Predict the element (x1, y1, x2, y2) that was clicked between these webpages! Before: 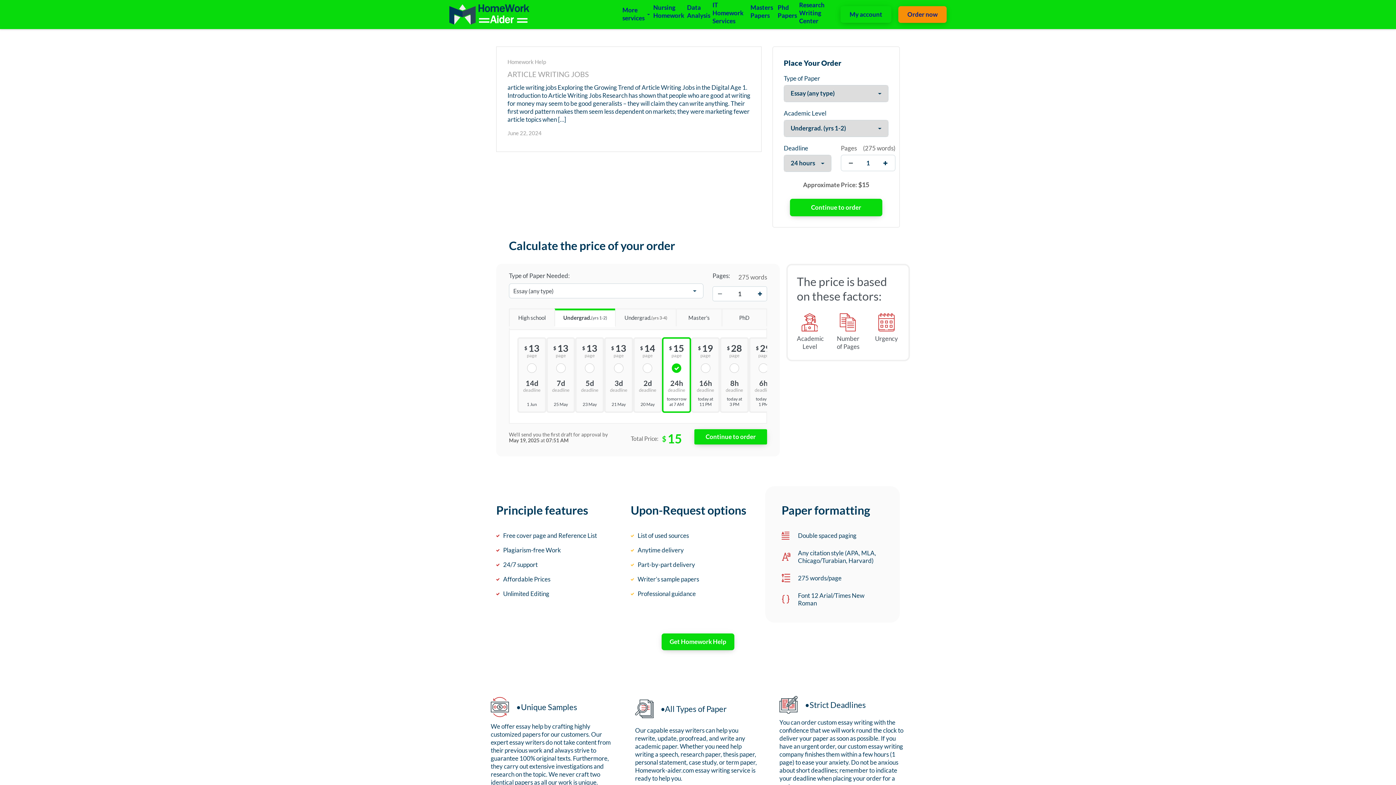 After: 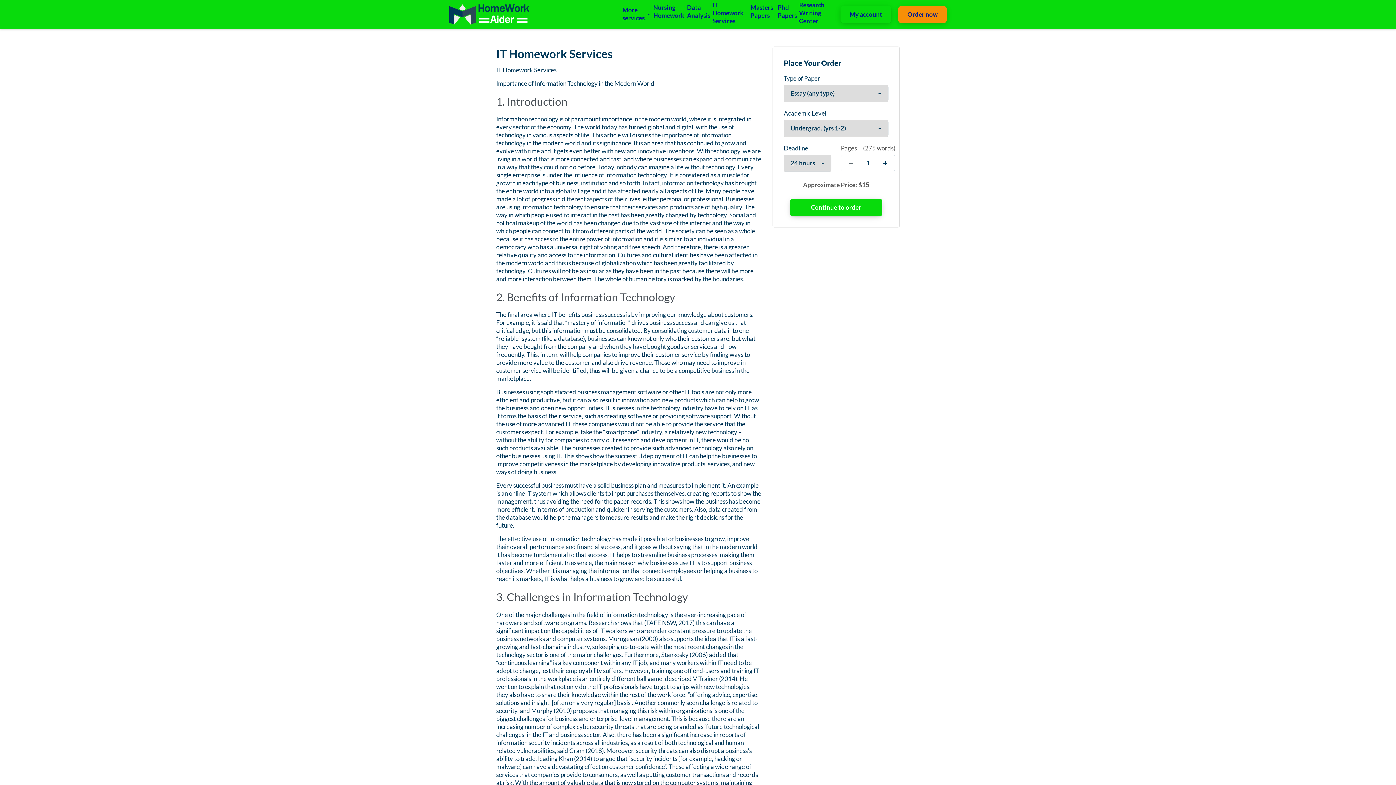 Action: bbox: (712, 1, 748, 25) label: IT Homework Services